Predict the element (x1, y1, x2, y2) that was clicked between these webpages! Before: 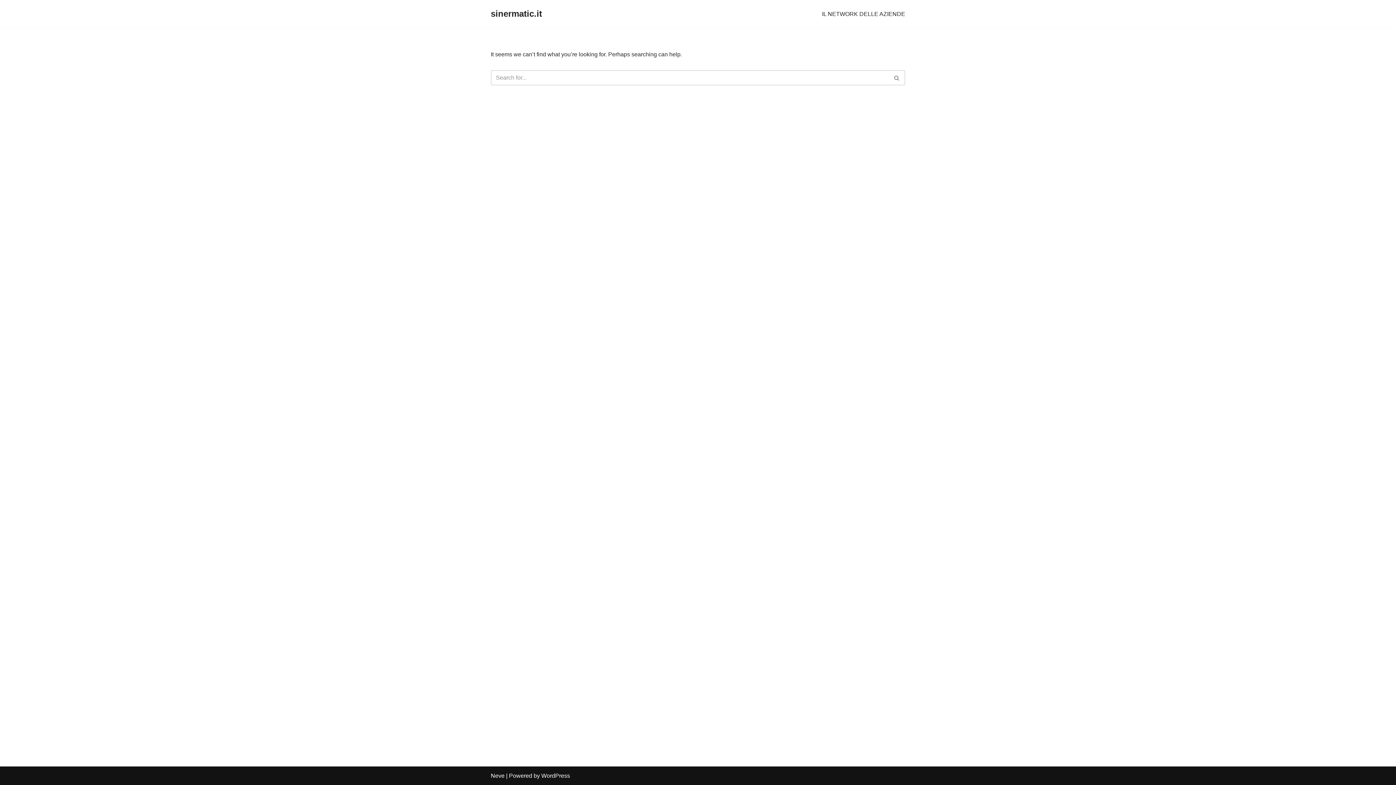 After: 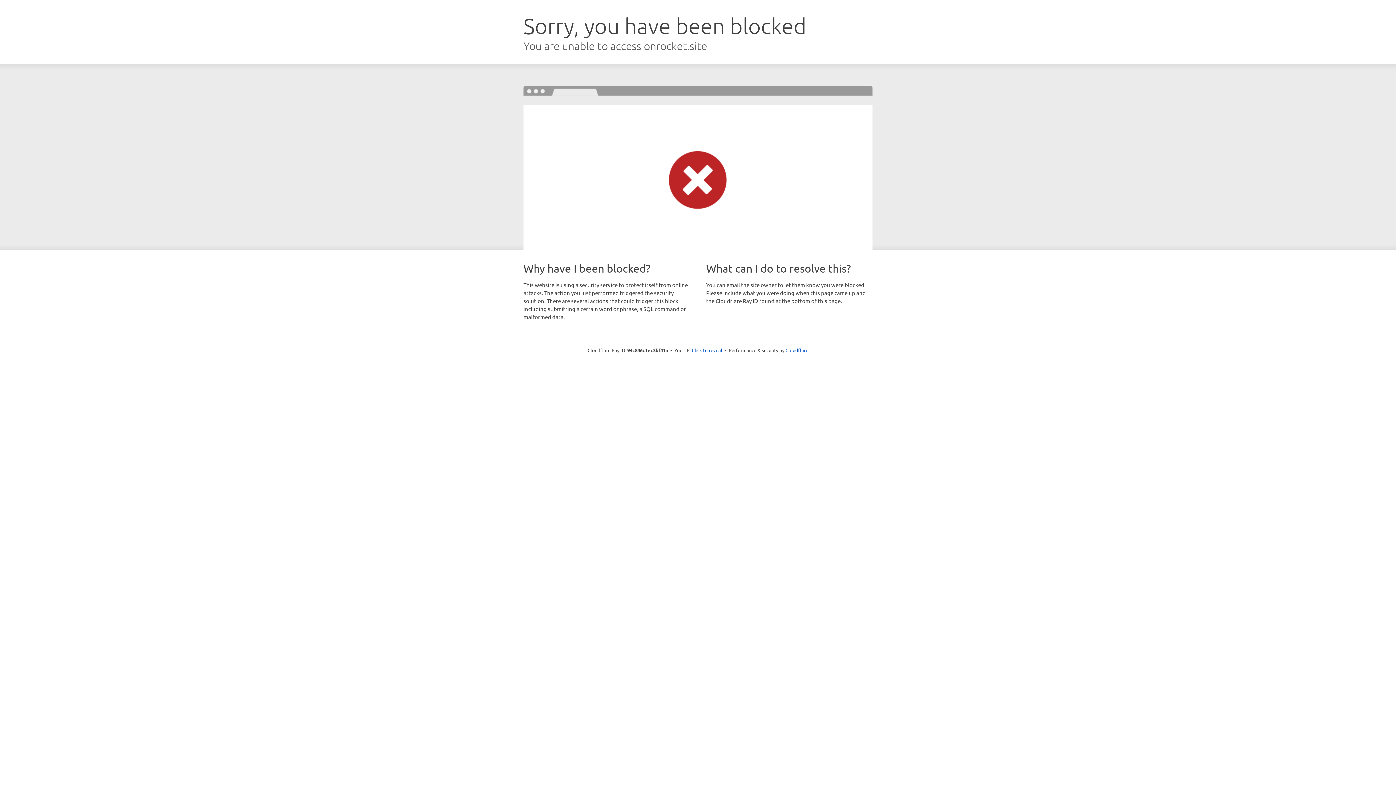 Action: label: Neve bbox: (490, 773, 504, 779)